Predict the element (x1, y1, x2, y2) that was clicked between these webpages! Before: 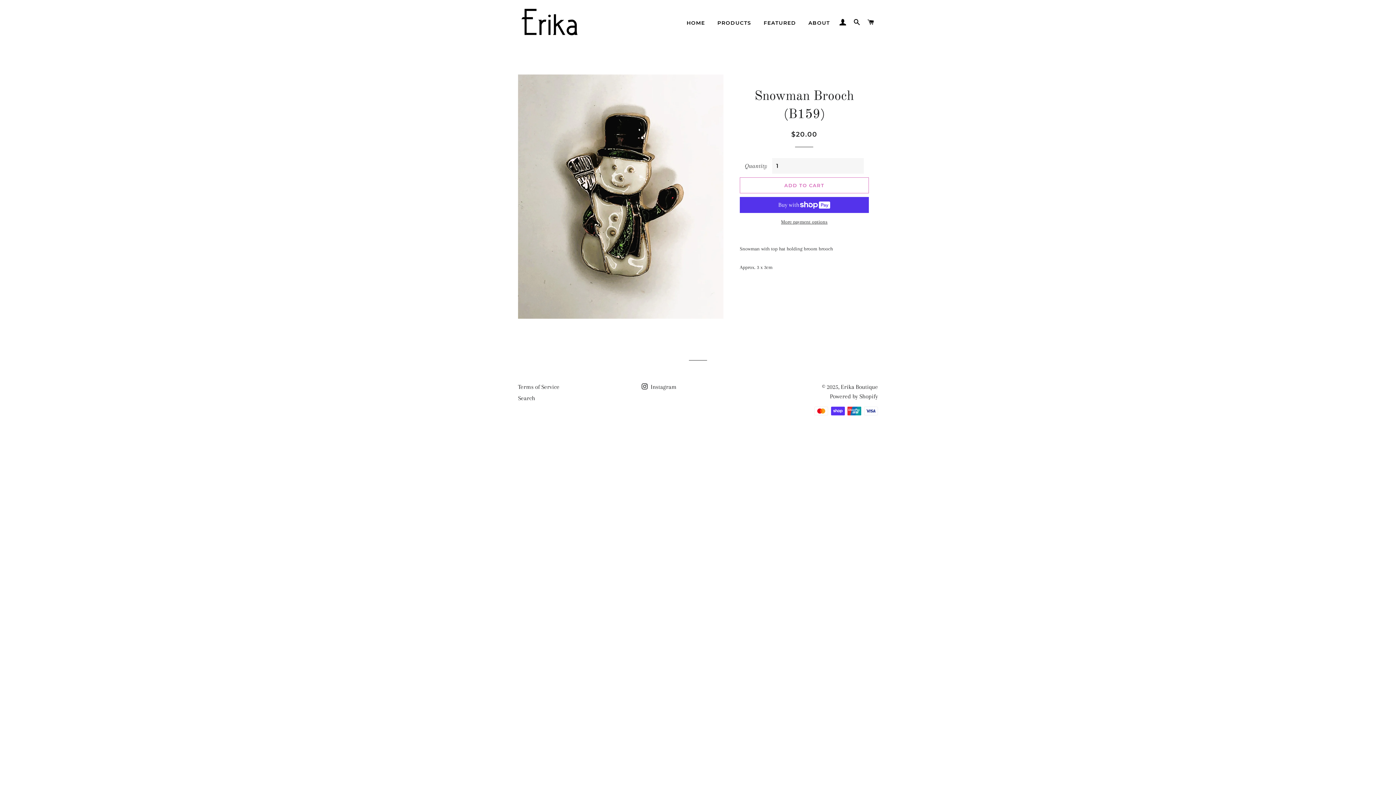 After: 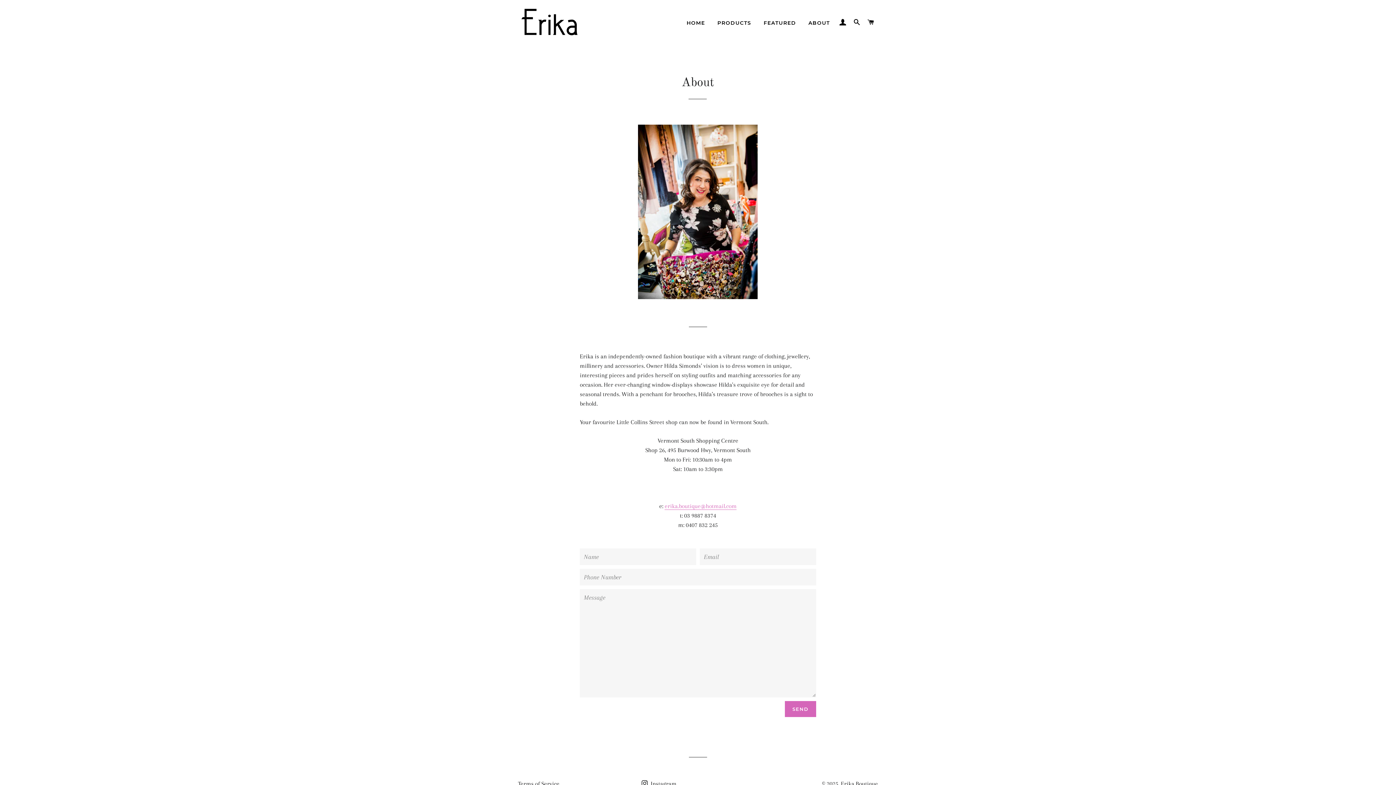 Action: bbox: (803, 13, 835, 32) label: ABOUT